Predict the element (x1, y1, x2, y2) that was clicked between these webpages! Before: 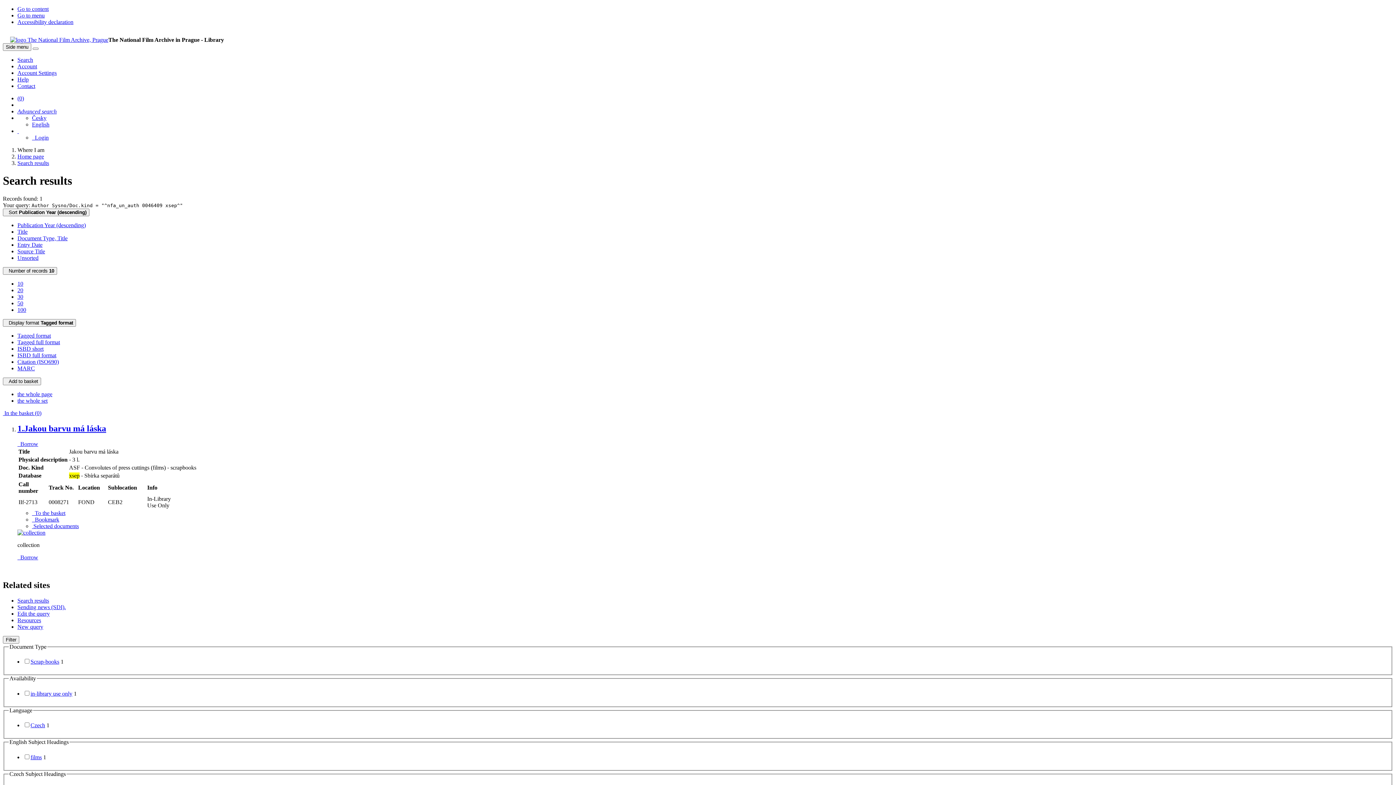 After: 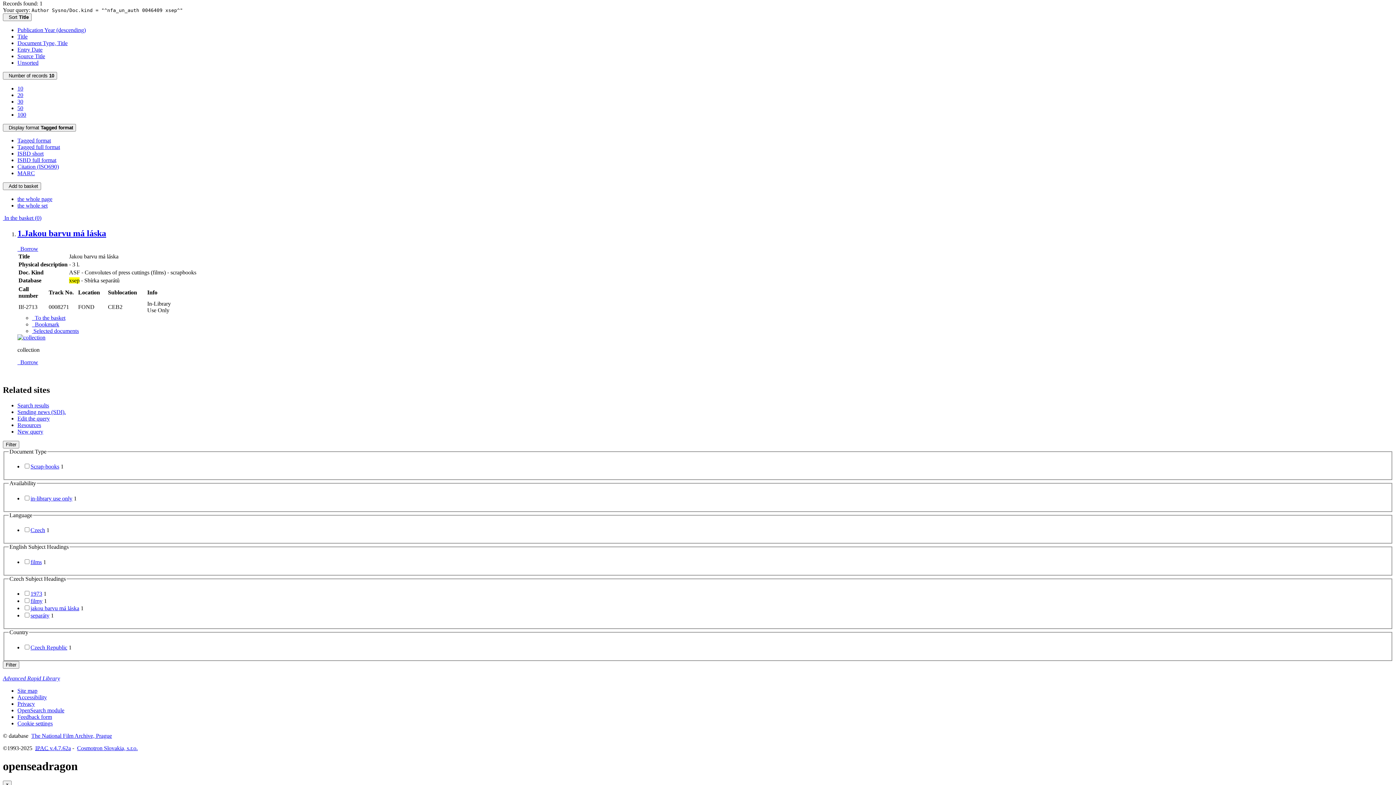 Action: bbox: (17, 228, 27, 234) label: Sort by: Title